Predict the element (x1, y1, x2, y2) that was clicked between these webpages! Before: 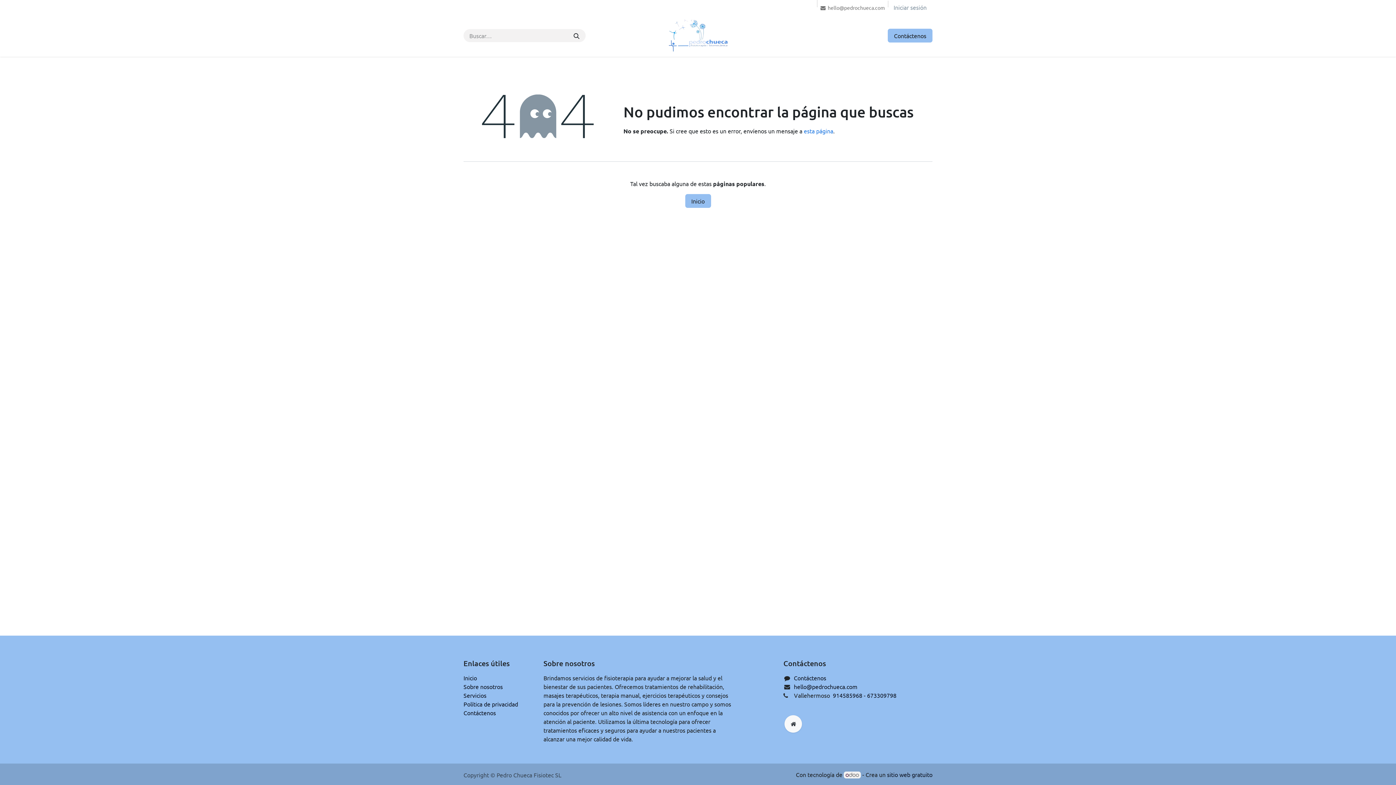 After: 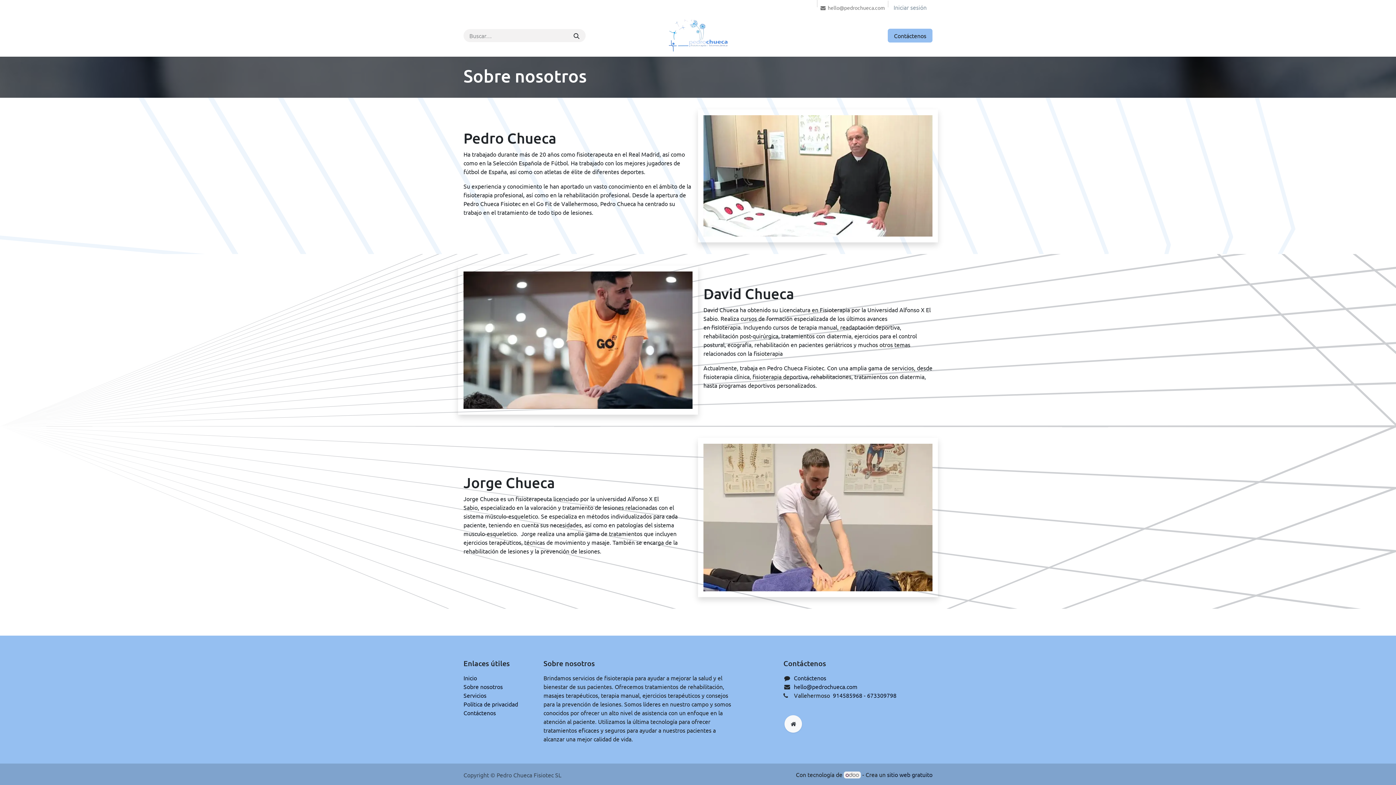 Action: label: Sobre nosotros bbox: (463, 683, 502, 690)